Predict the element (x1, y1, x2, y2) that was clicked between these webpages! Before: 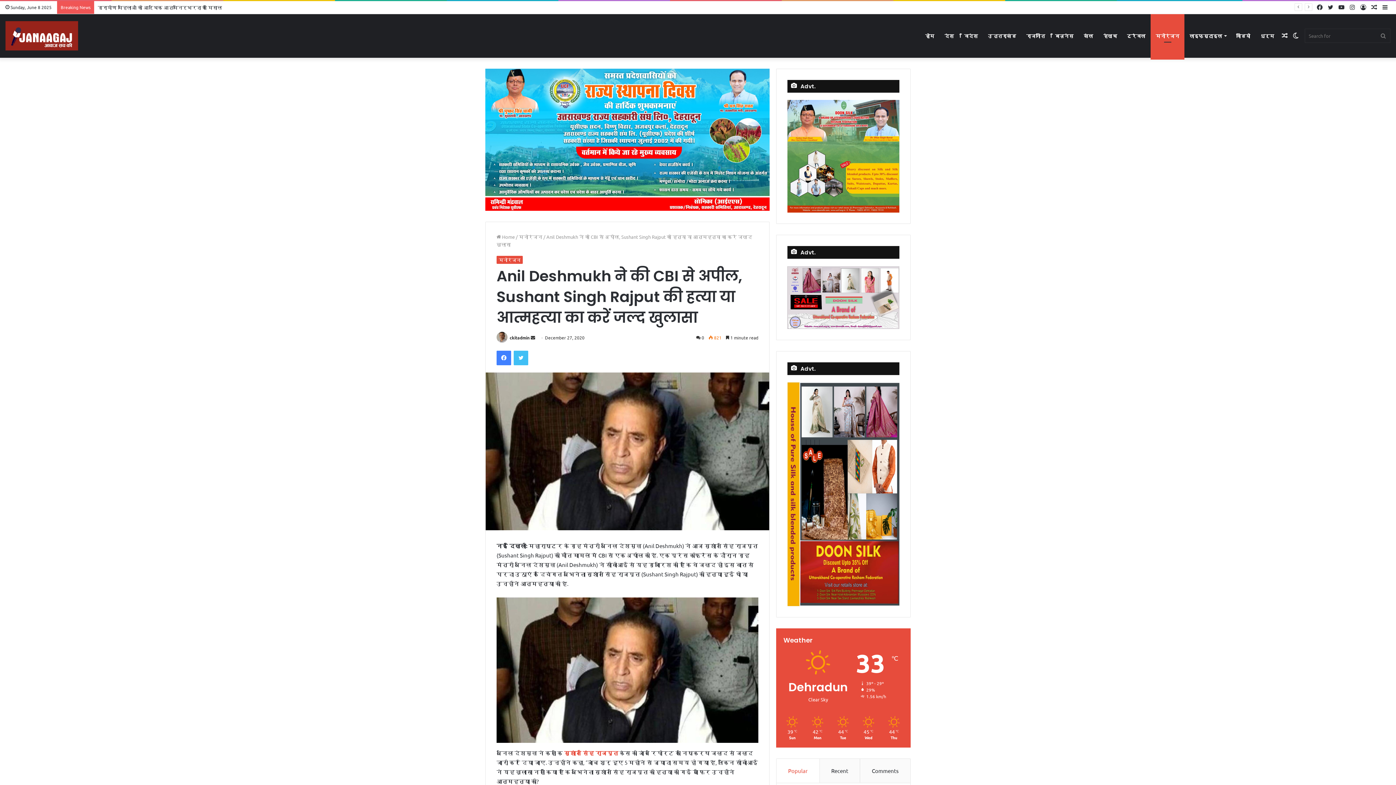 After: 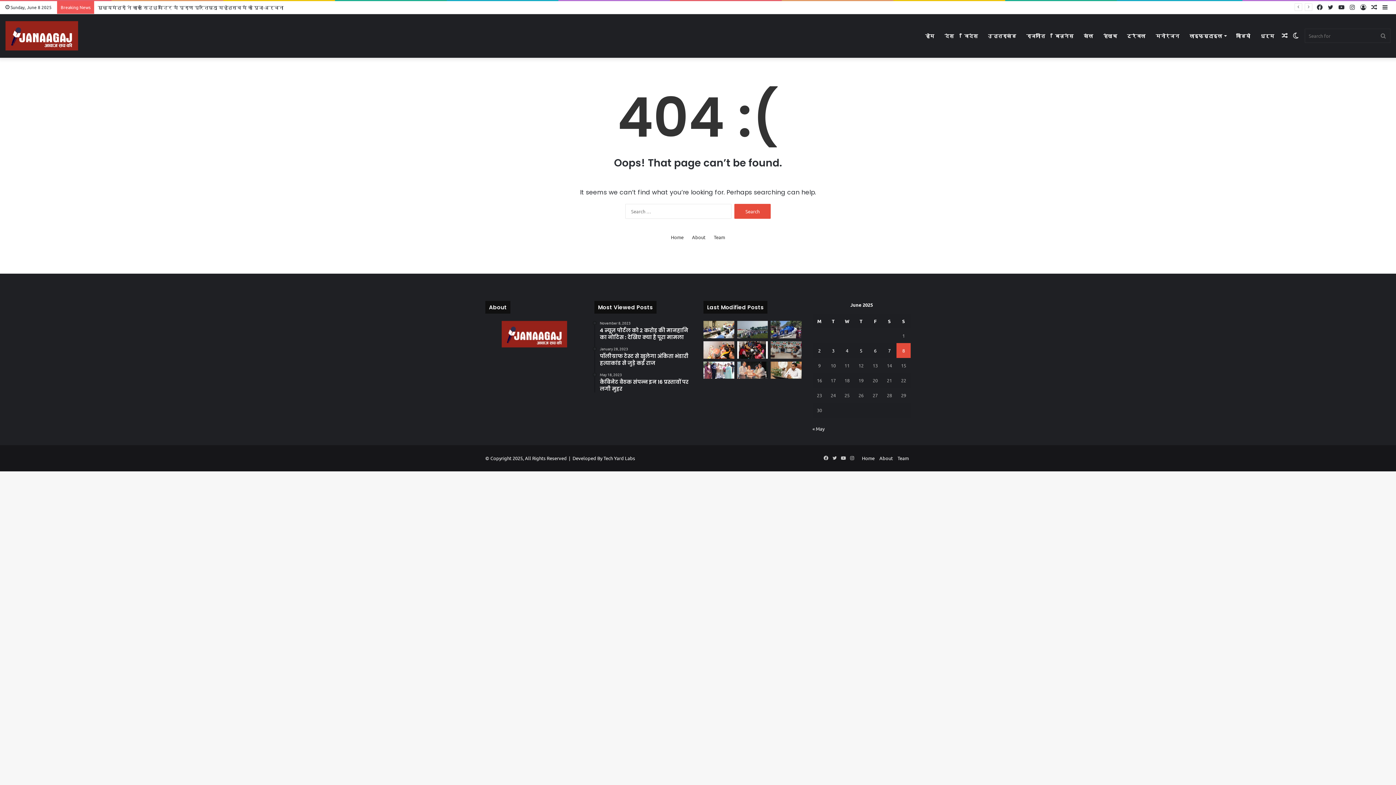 Action: label: राजनीति bbox: (1021, 13, 1050, 57)